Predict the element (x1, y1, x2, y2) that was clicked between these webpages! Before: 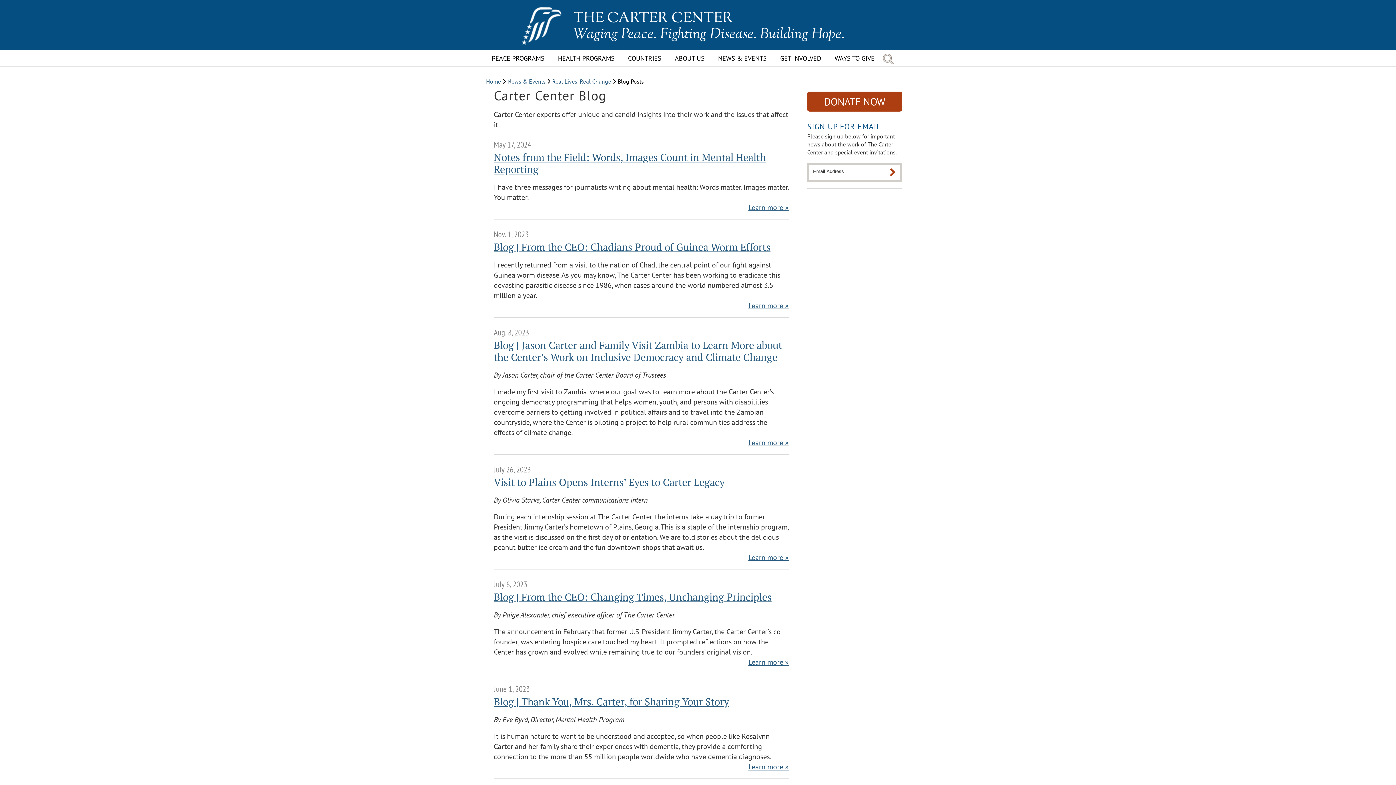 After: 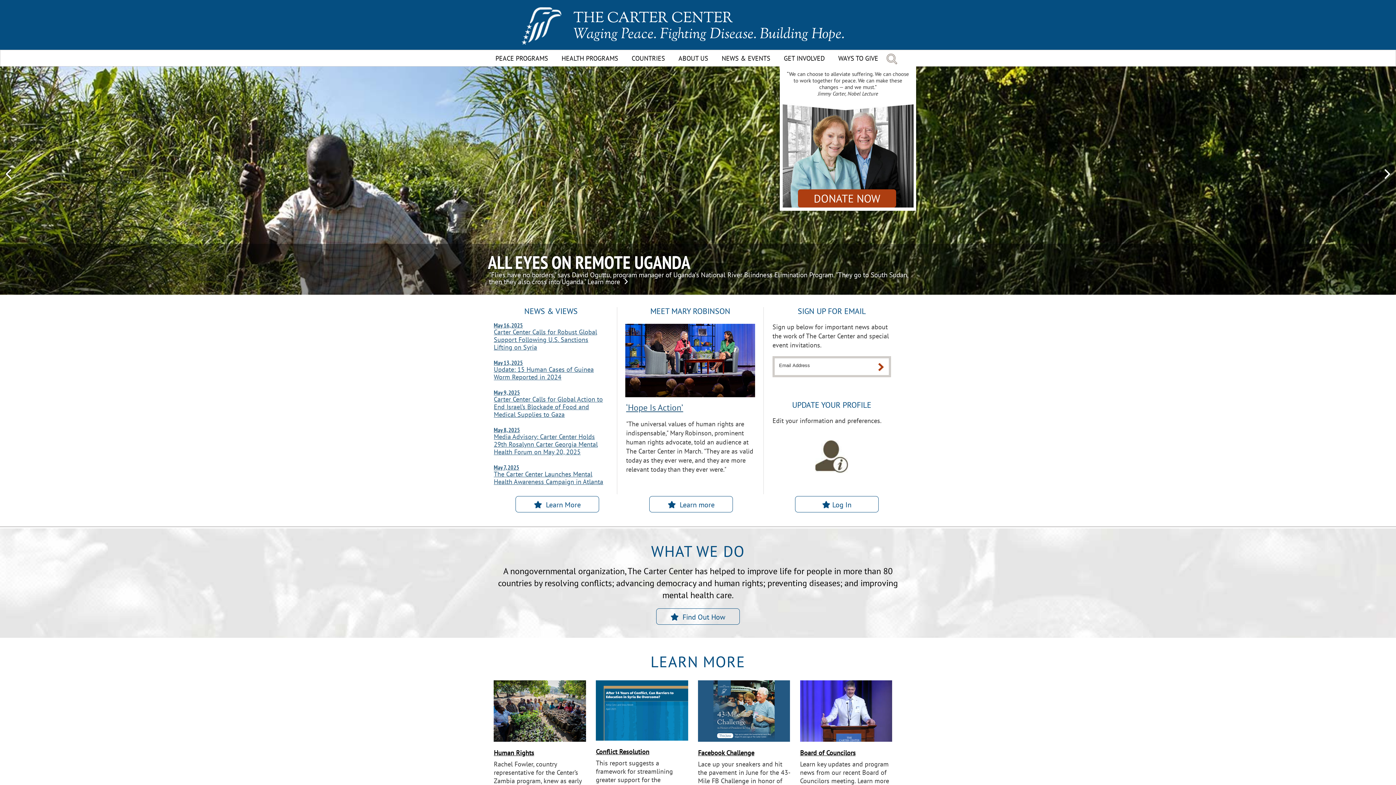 Action: label: Home bbox: (486, 77, 501, 85)